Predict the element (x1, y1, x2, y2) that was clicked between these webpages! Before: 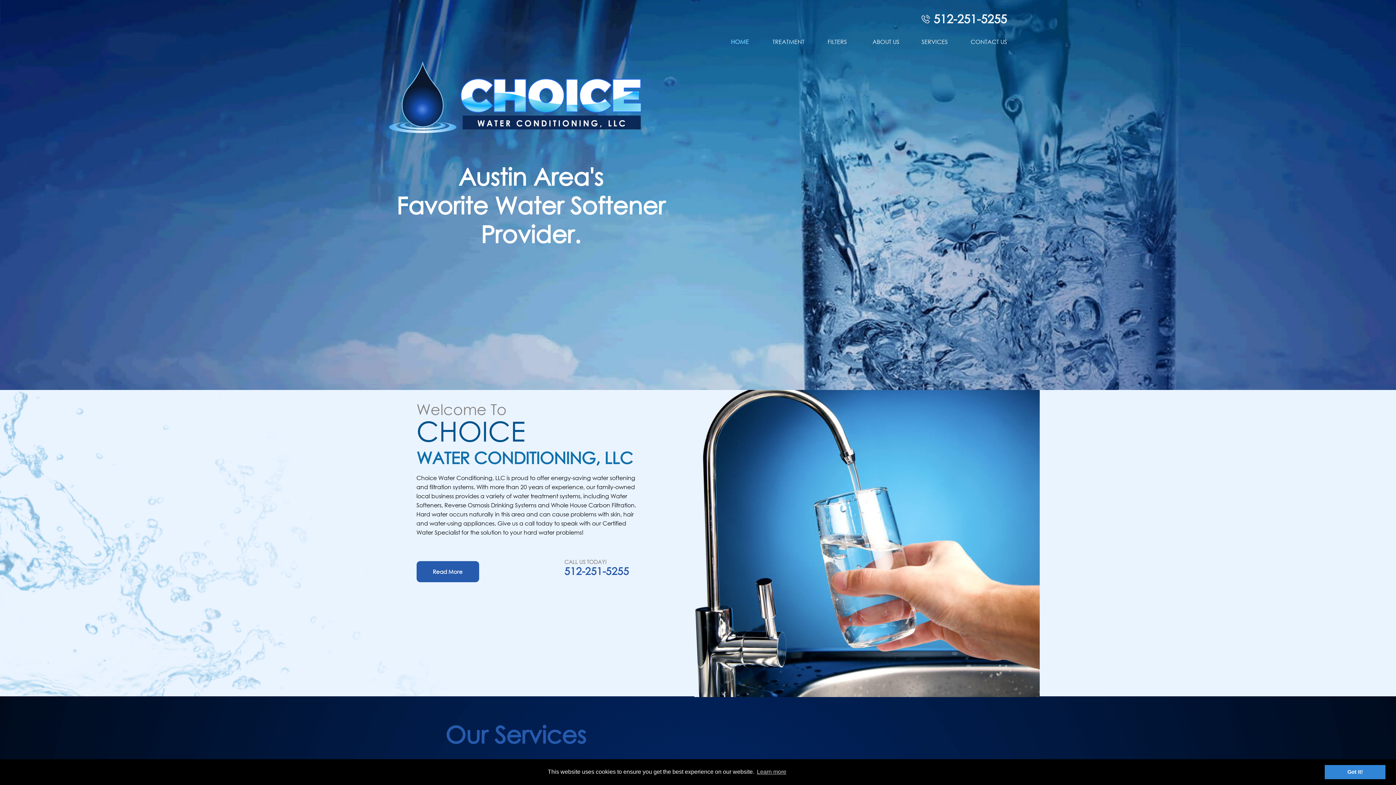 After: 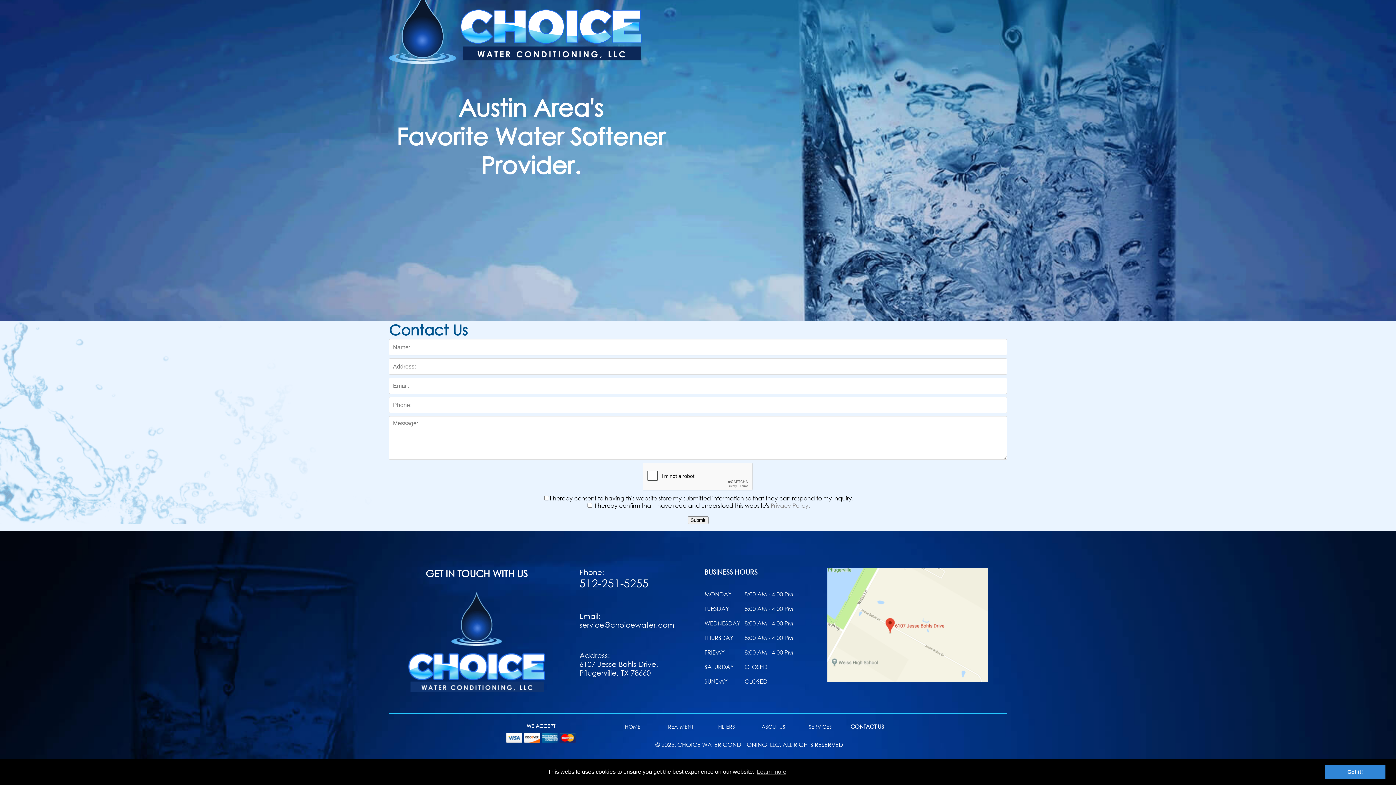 Action: label: CONTACT US bbox: (970, 38, 1007, 45)